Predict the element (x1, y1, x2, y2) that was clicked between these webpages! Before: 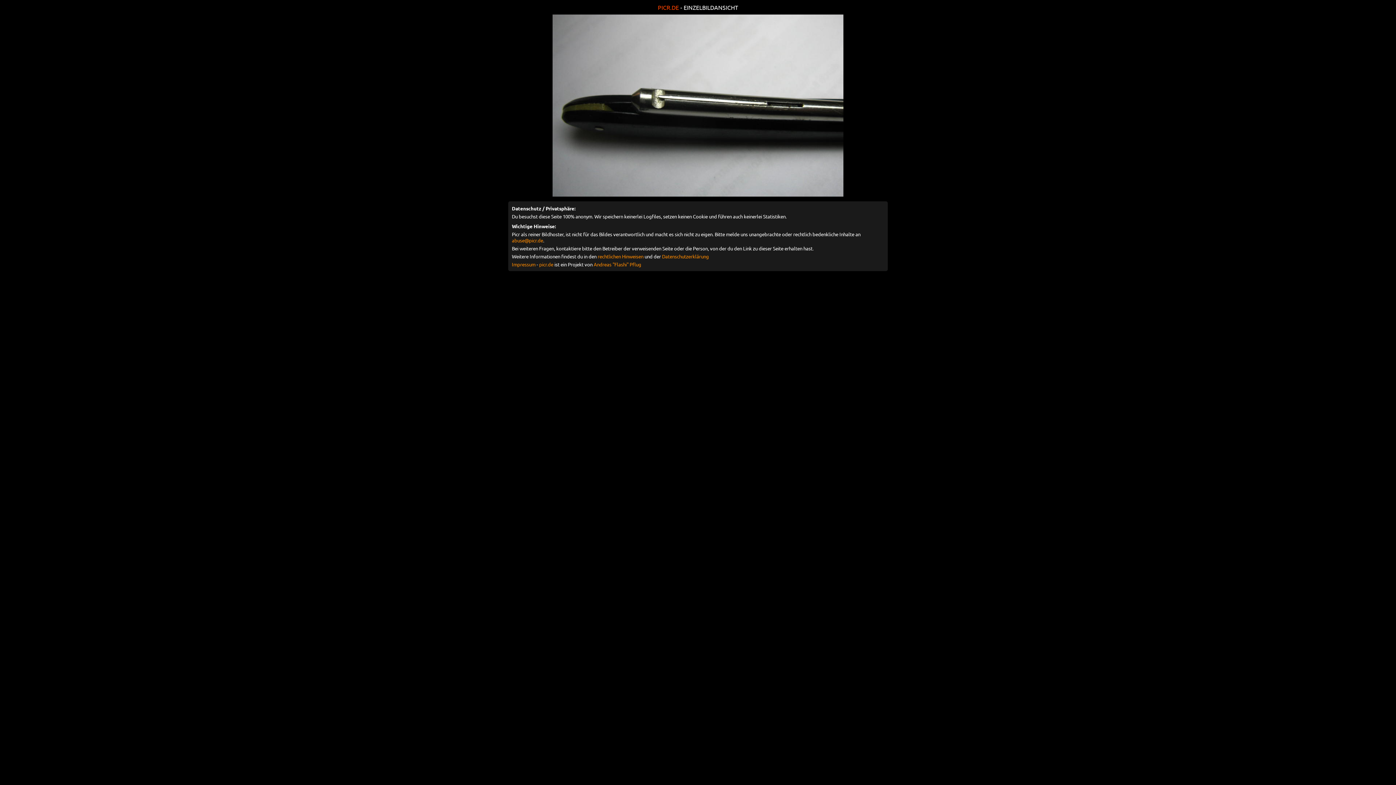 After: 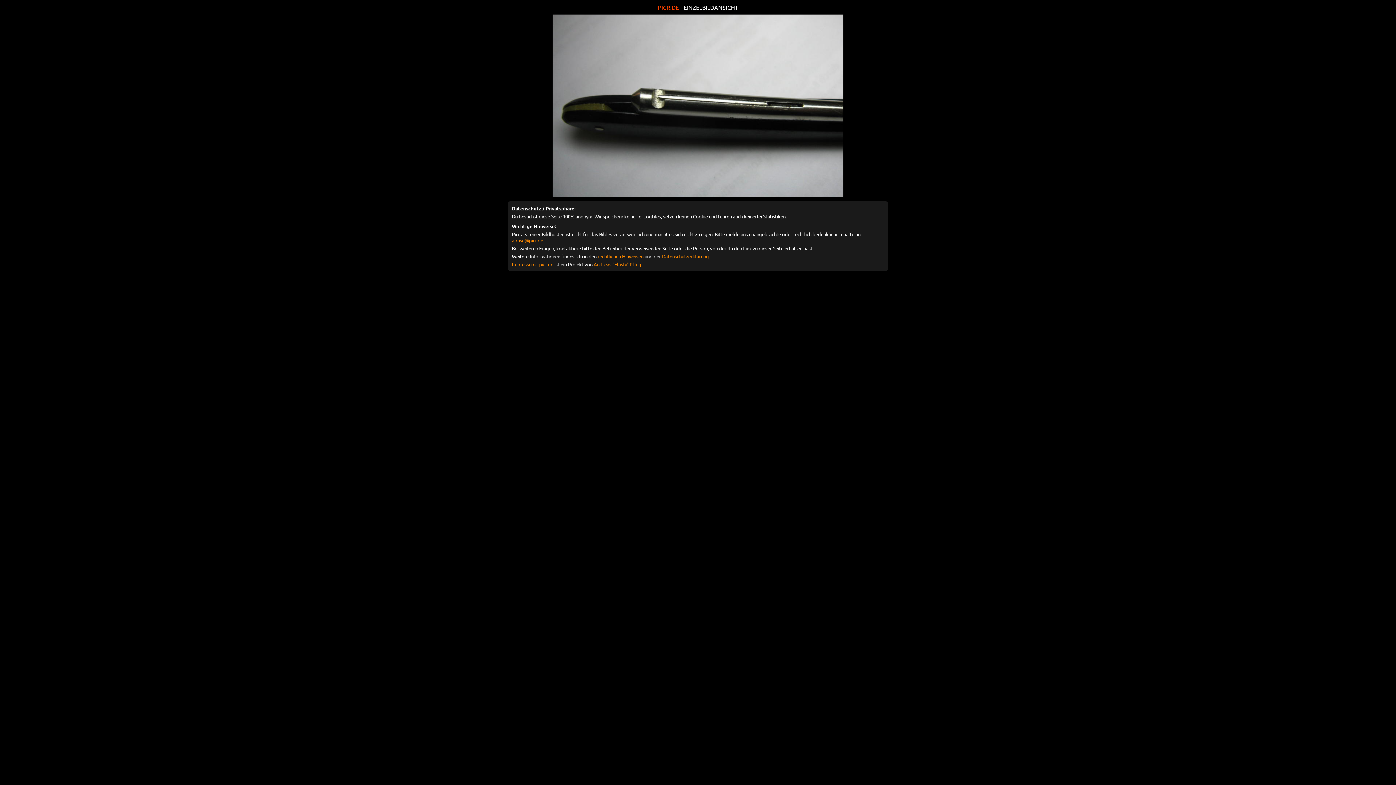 Action: bbox: (662, 253, 709, 259) label: Datenschutzerklärung